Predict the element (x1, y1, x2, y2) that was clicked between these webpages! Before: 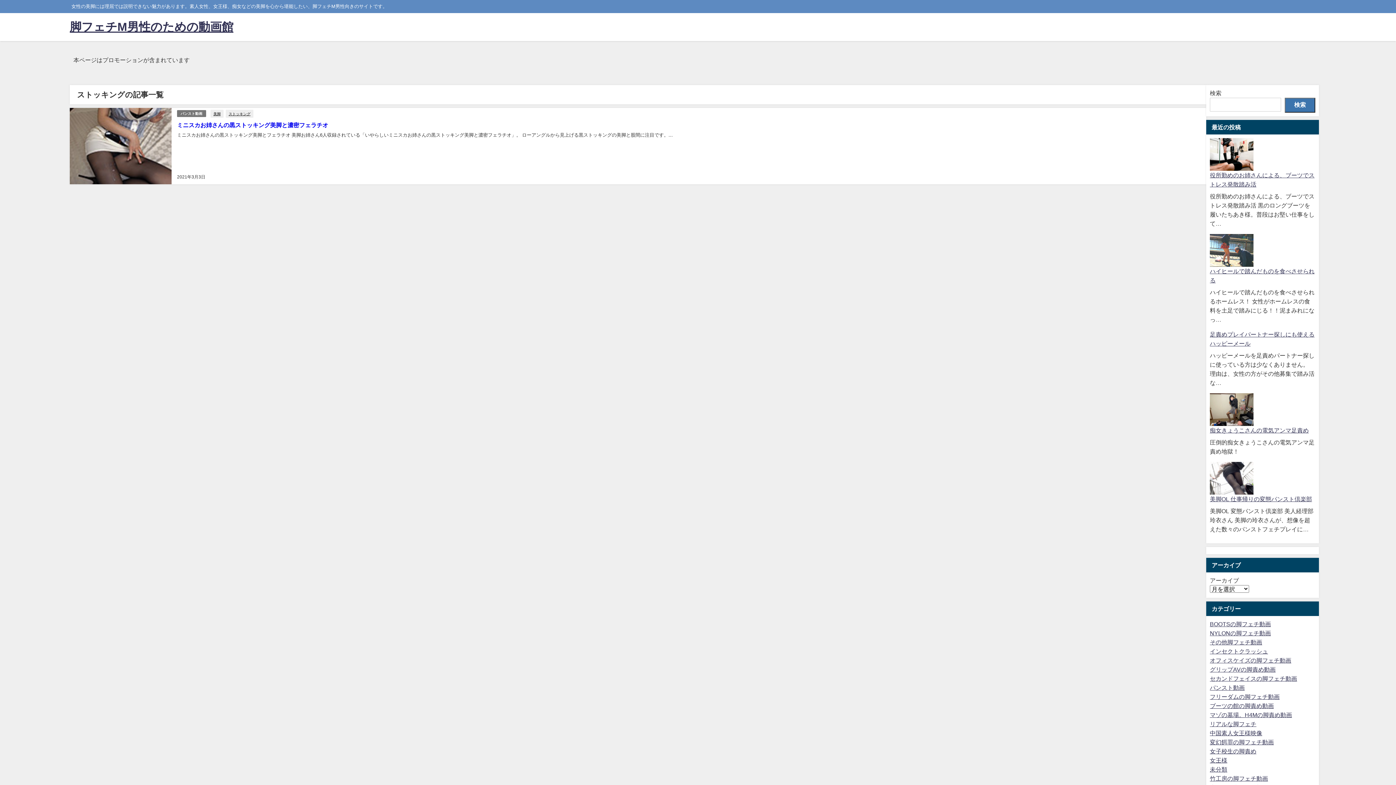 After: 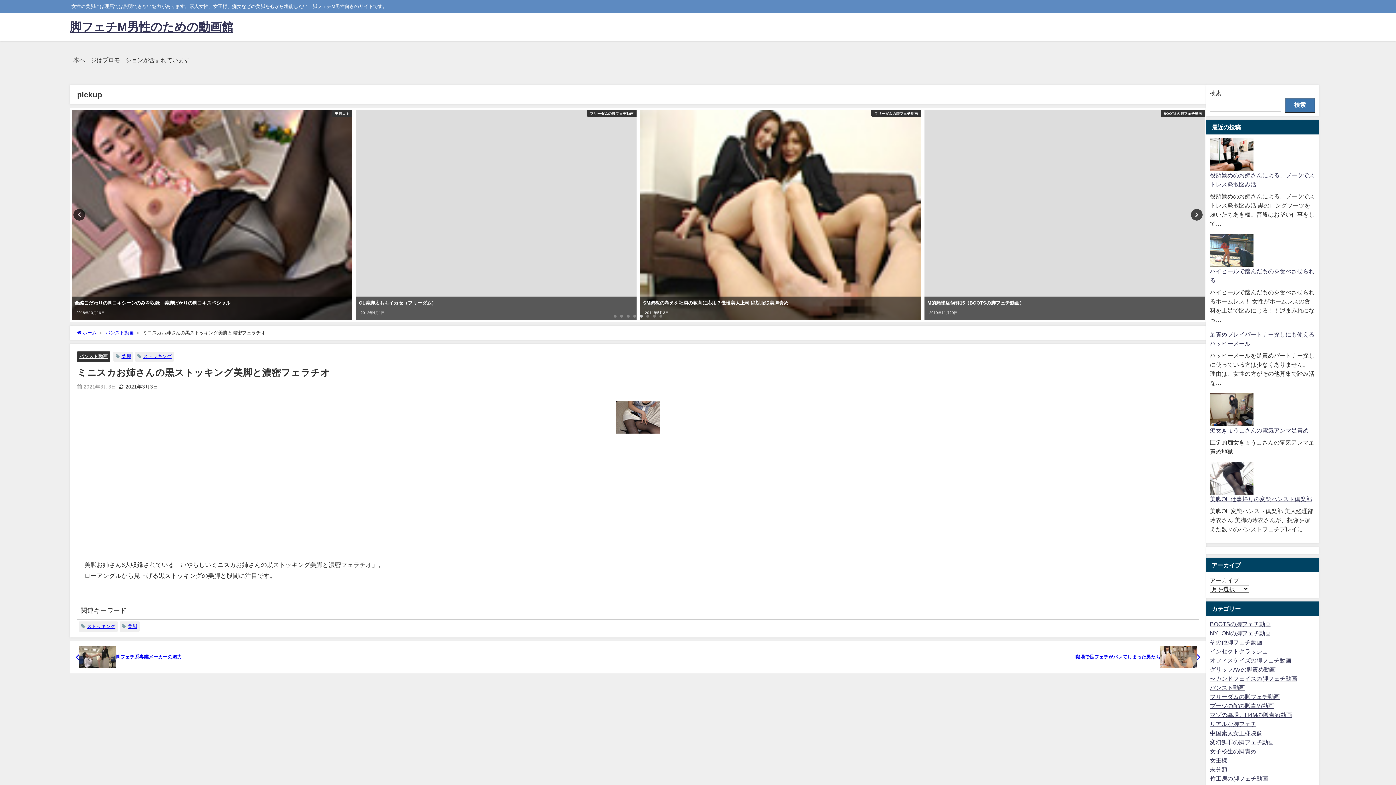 Action: label: ミニスカお姉さんの黒ストッキング美脚と濃密フェラチオ bbox: (177, 122, 328, 127)